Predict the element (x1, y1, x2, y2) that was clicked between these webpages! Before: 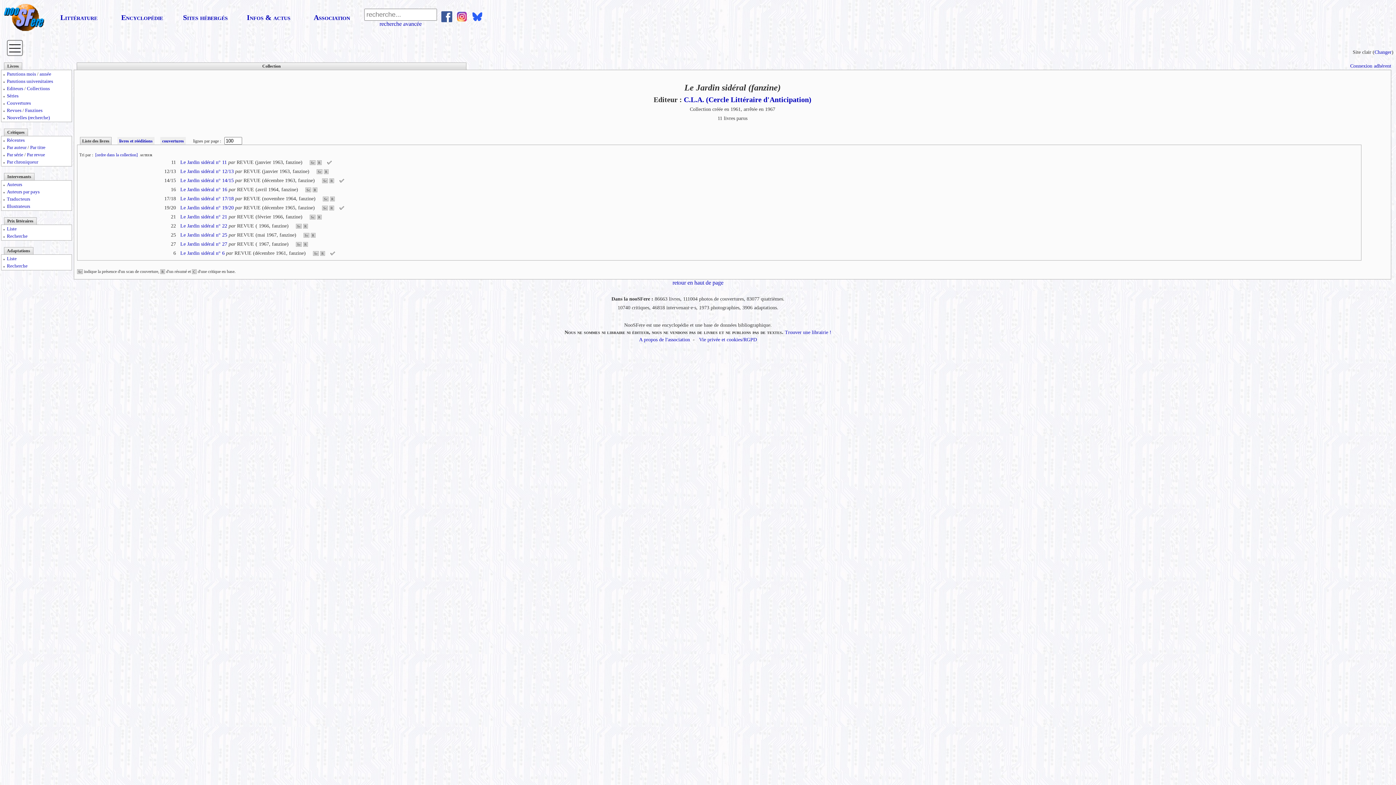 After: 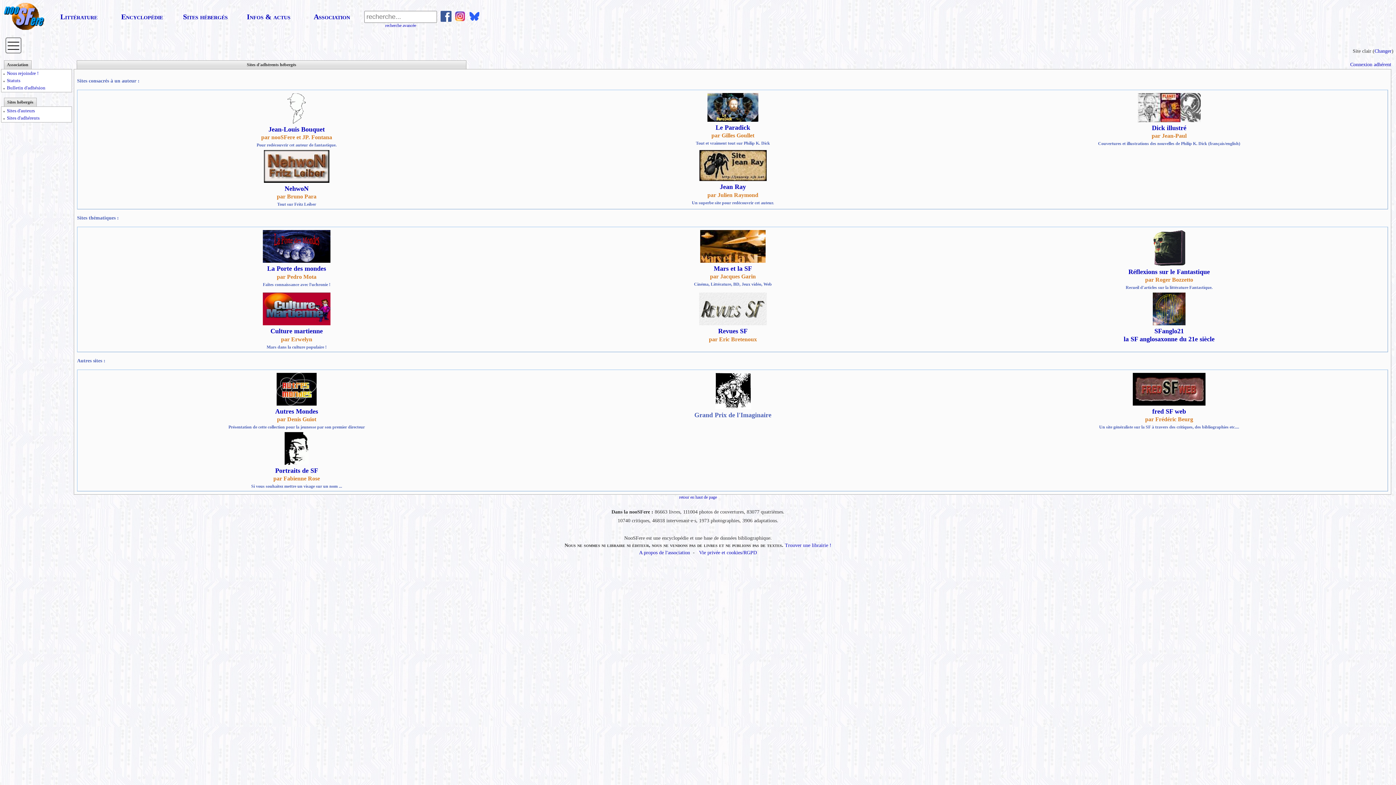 Action: label: Sites hébergés bbox: (183, 13, 227, 21)